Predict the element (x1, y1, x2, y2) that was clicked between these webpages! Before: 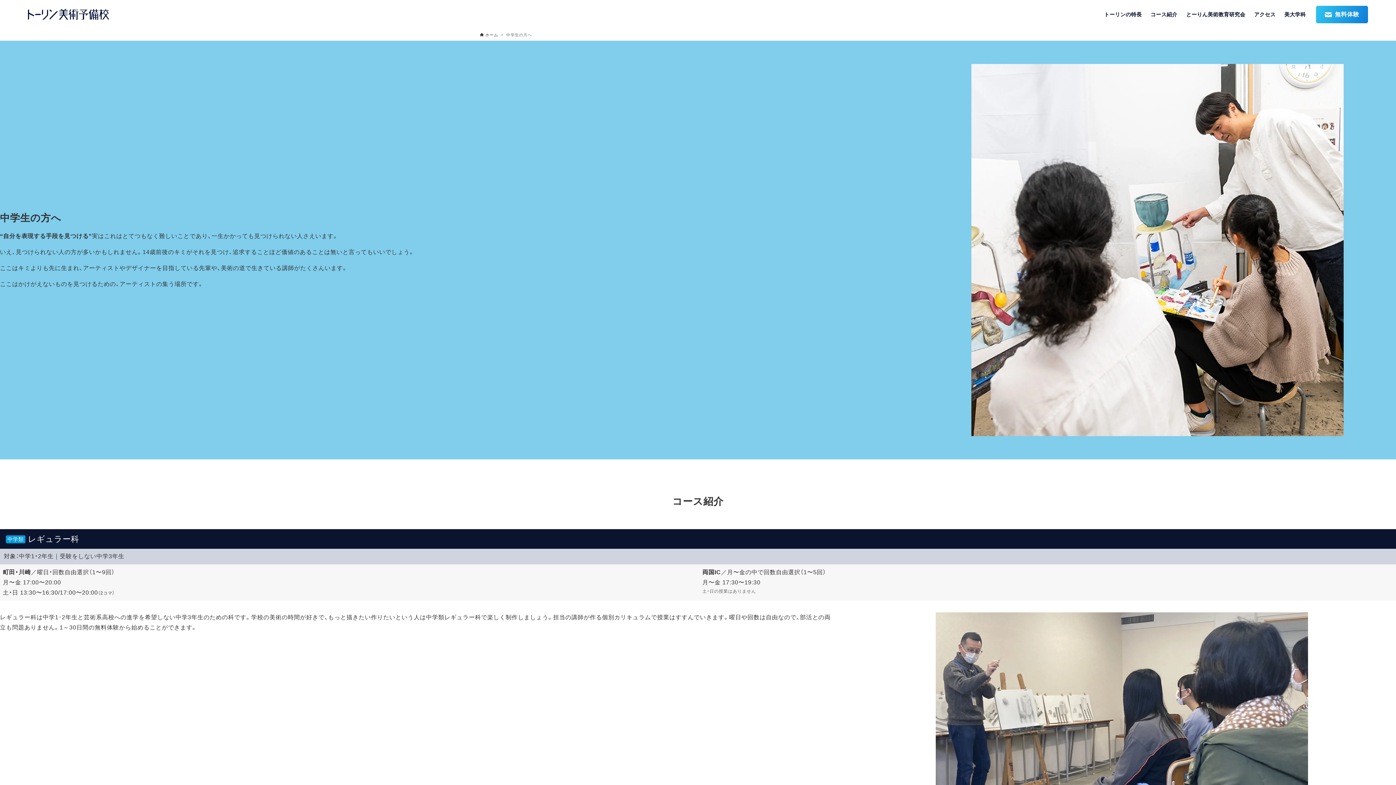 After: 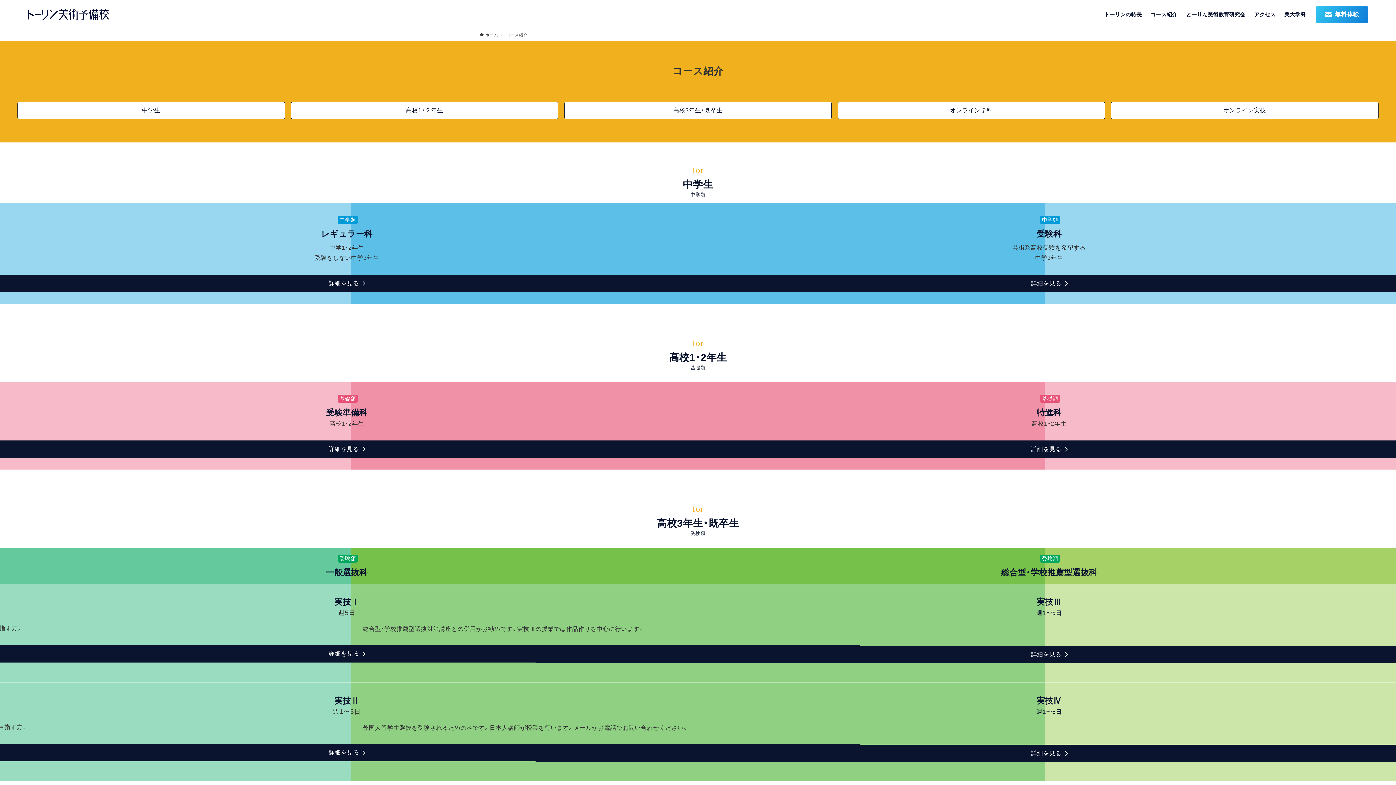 Action: label: コース紹介 bbox: (1146, 6, 1182, 22)